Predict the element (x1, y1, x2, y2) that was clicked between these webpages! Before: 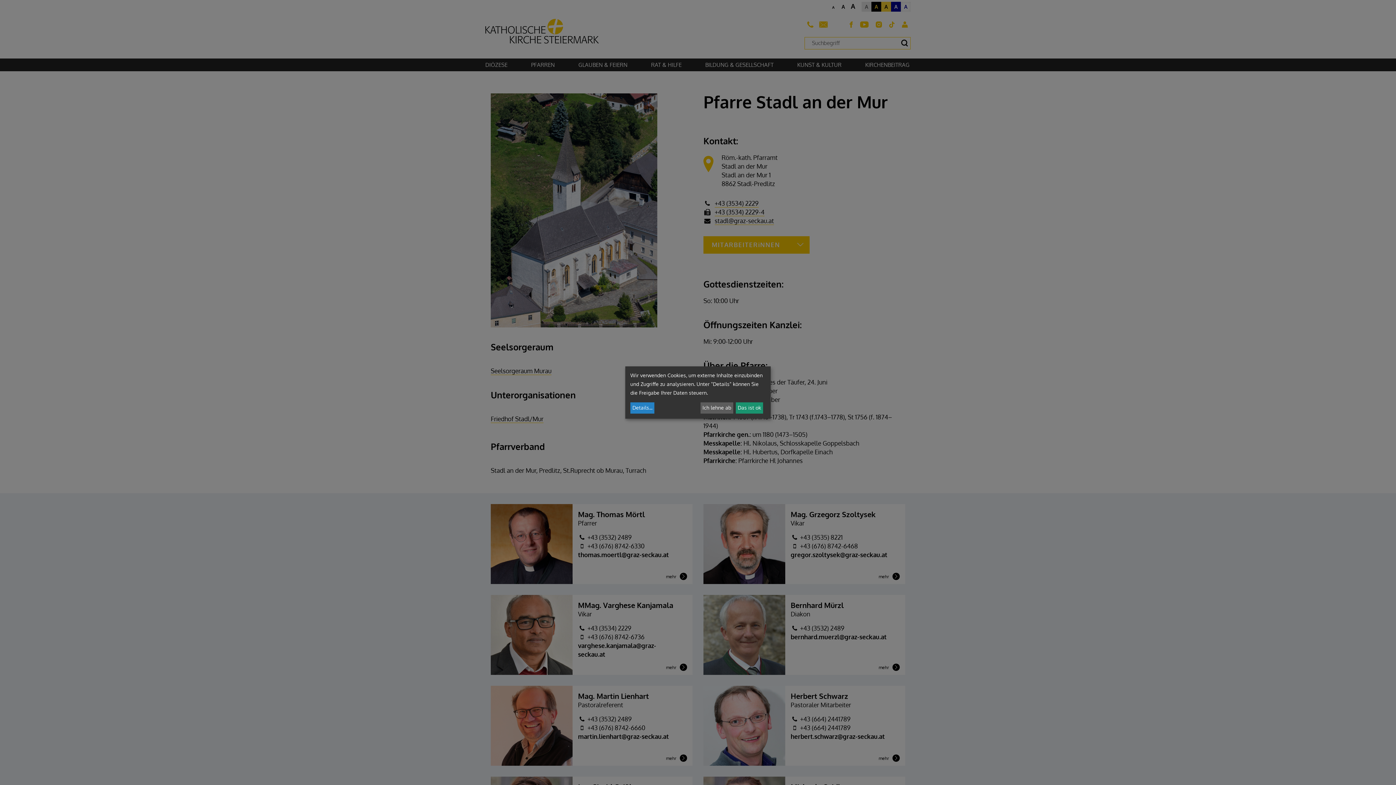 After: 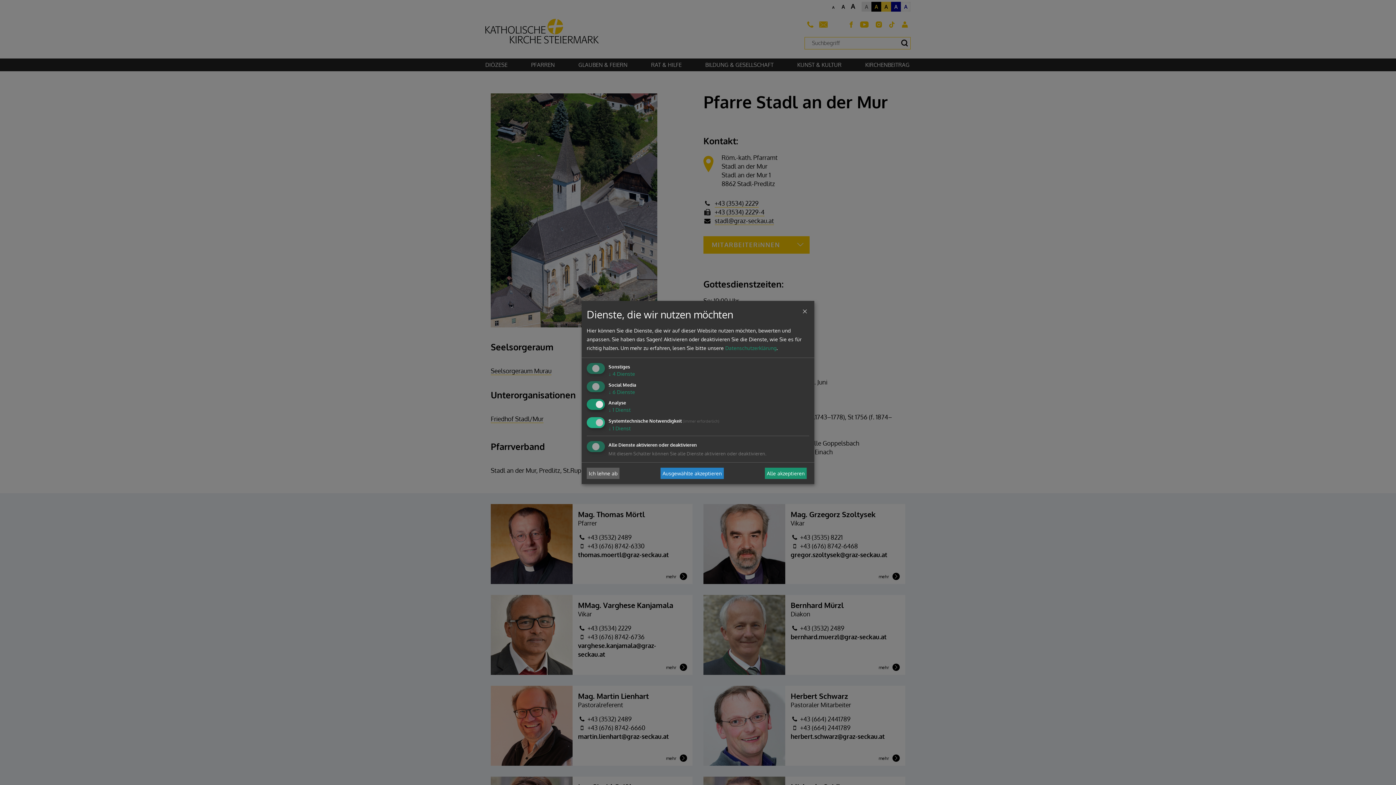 Action: label: Details... bbox: (630, 402, 654, 413)